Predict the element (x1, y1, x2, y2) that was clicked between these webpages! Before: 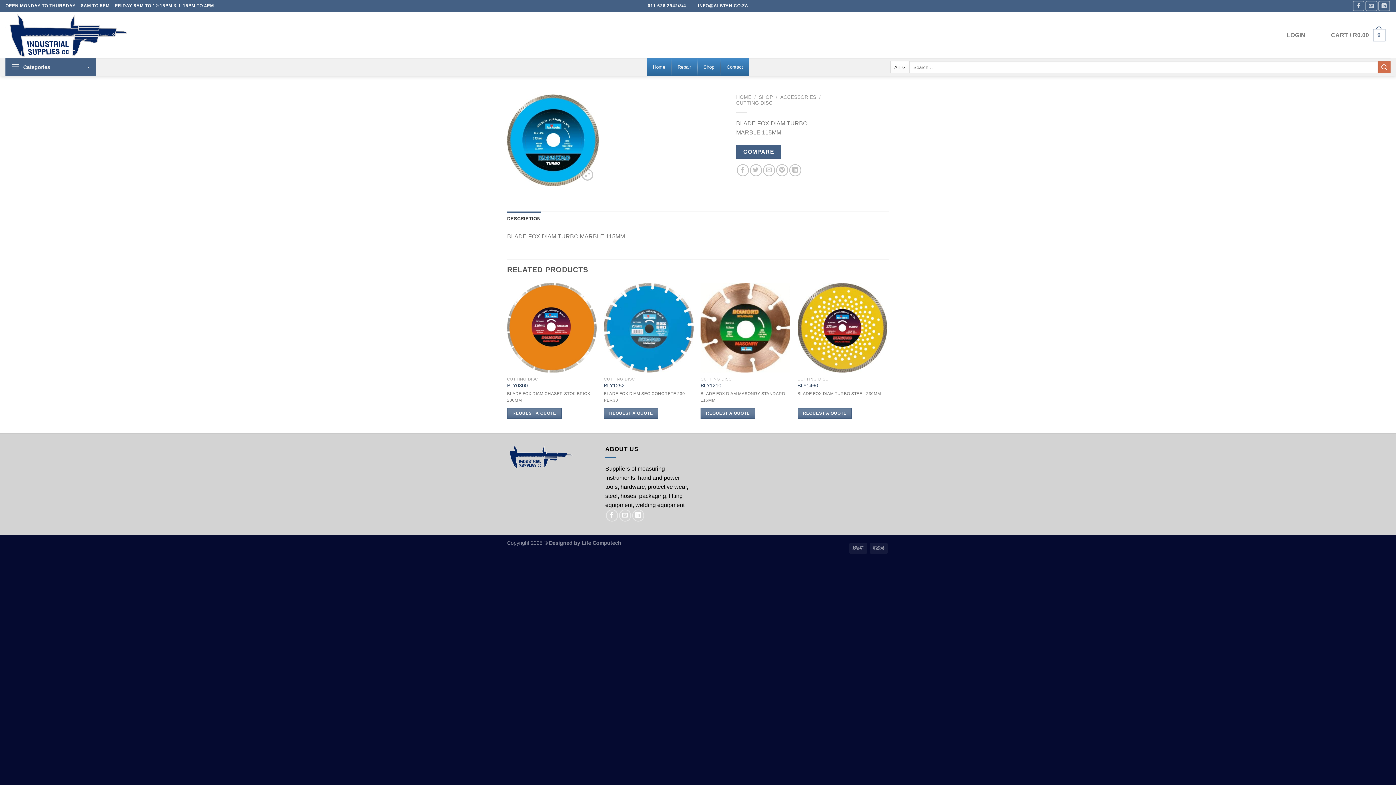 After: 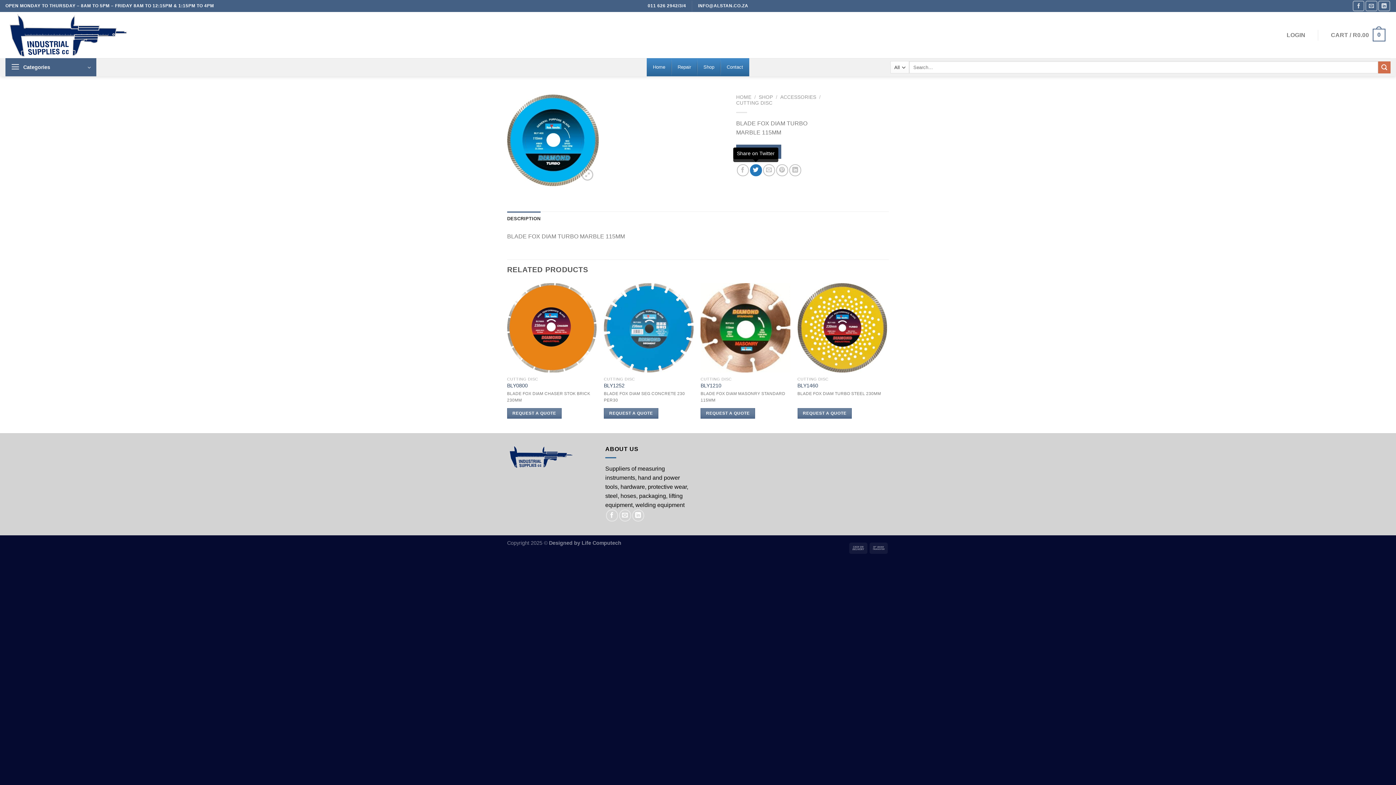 Action: bbox: (750, 164, 762, 176) label: Share on Twitter